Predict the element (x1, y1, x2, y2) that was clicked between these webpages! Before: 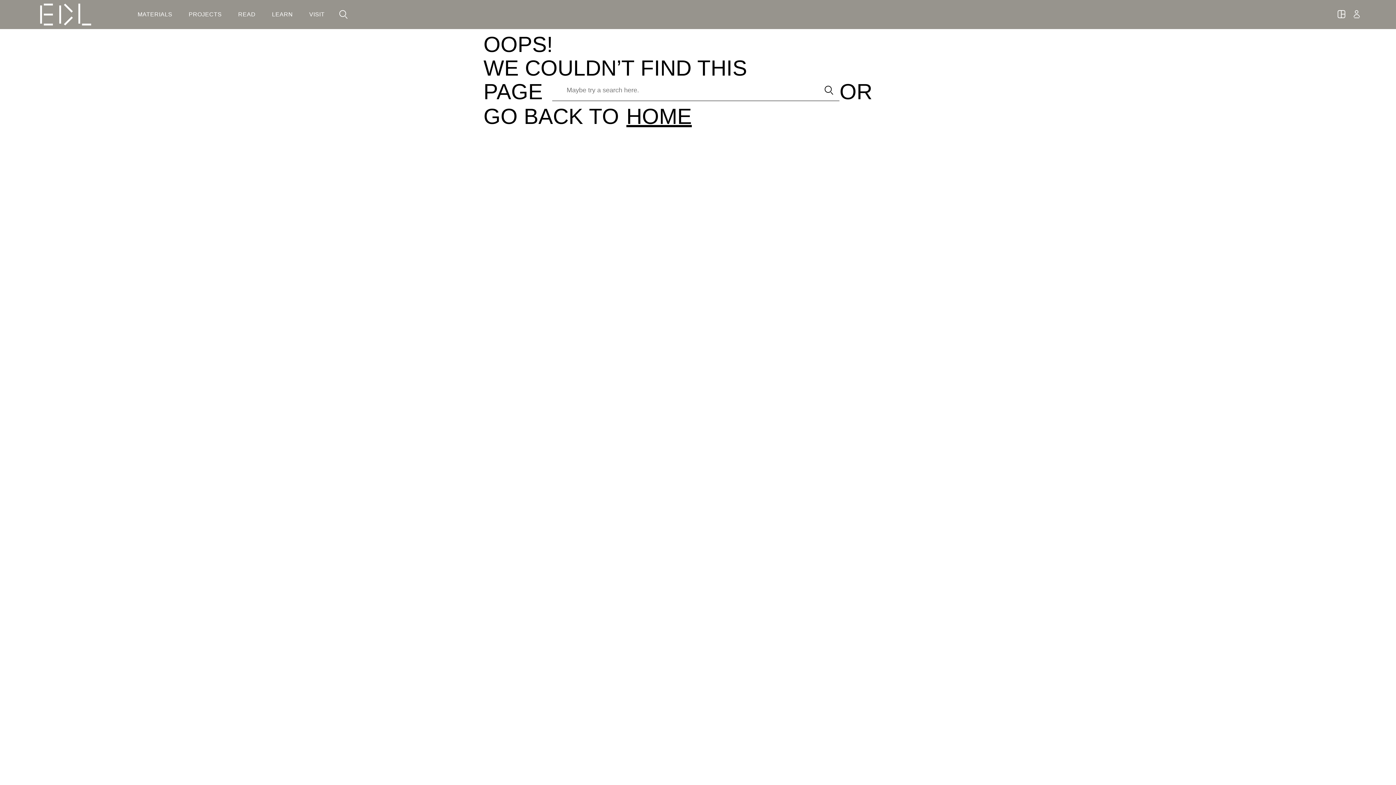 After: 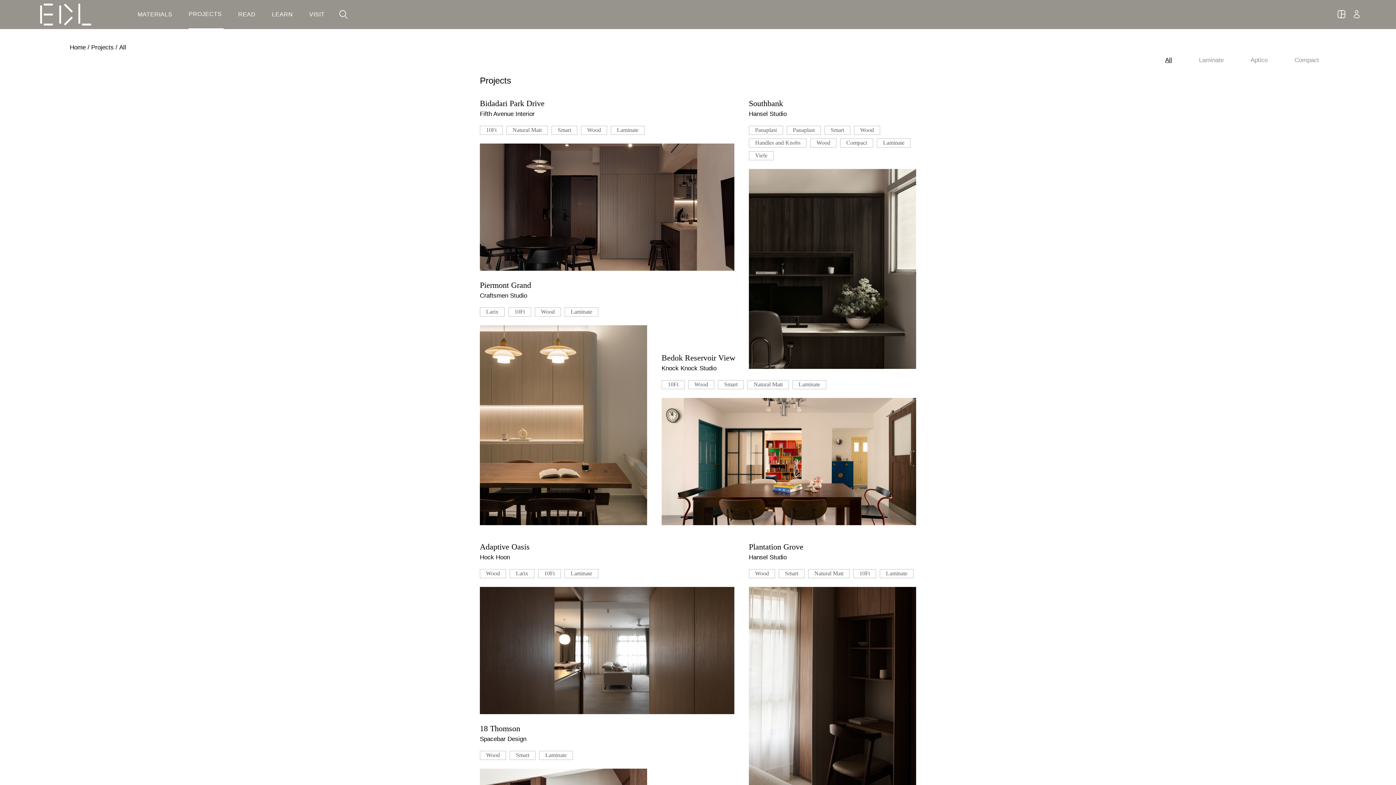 Action: label: PROJECTS bbox: (188, 10, 221, 18)